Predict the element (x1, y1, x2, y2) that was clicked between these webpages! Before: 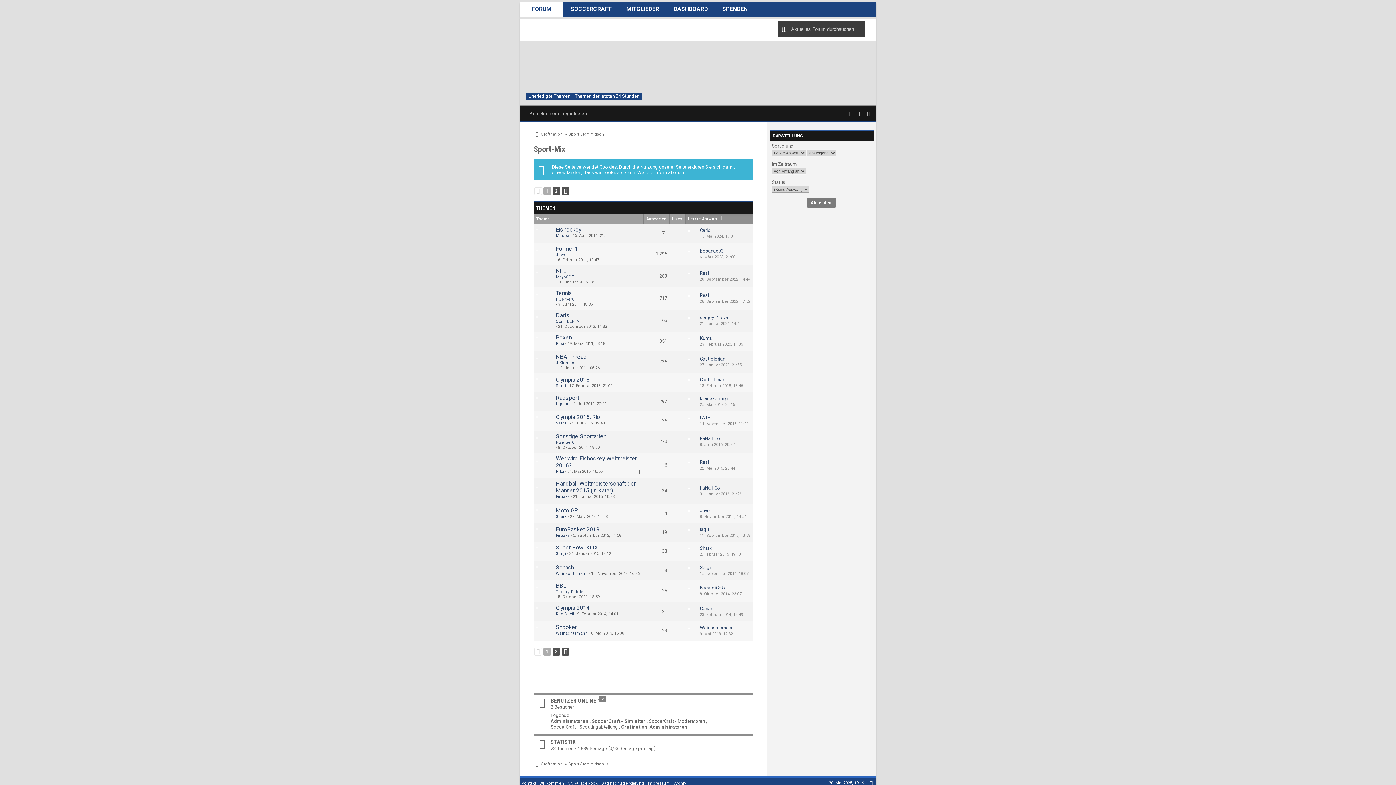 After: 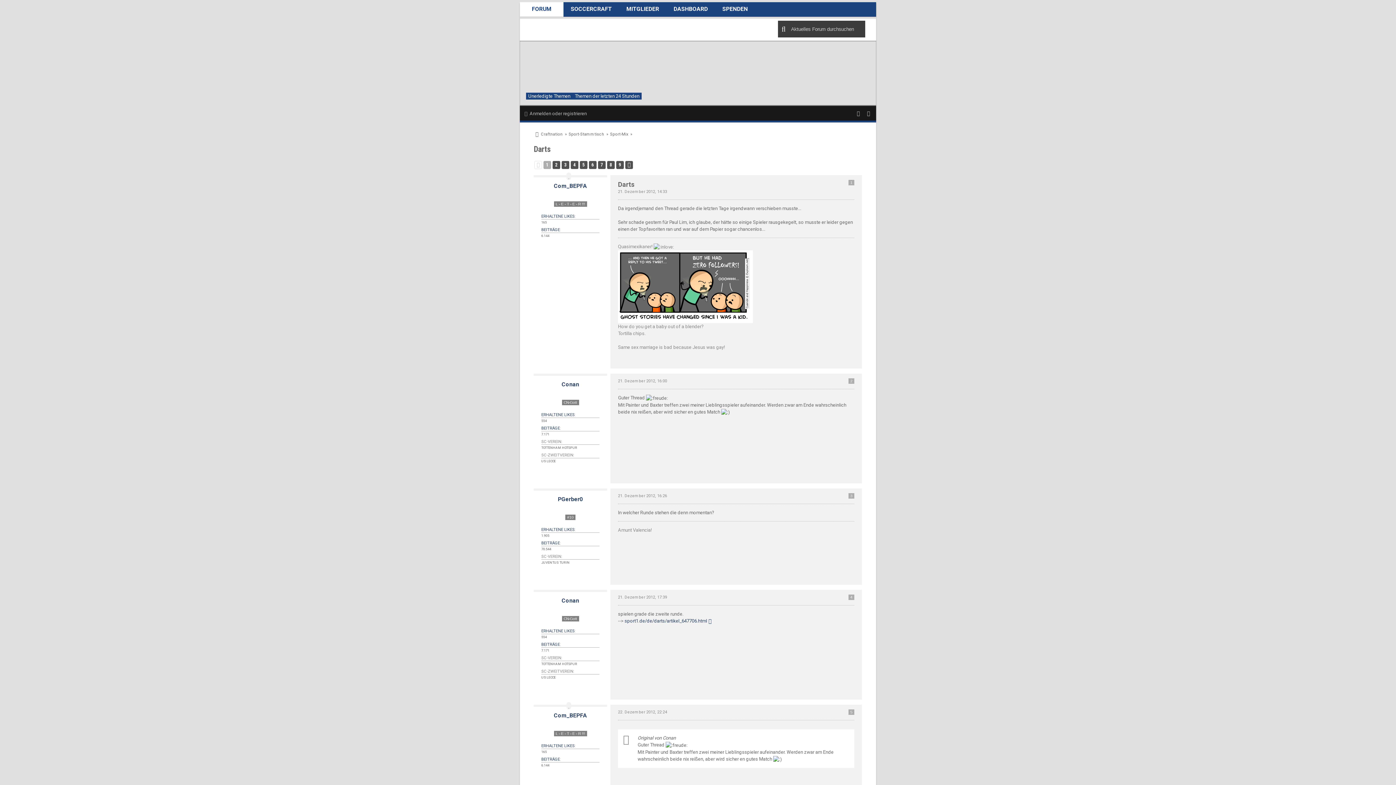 Action: bbox: (556, 312, 569, 318) label: Darts